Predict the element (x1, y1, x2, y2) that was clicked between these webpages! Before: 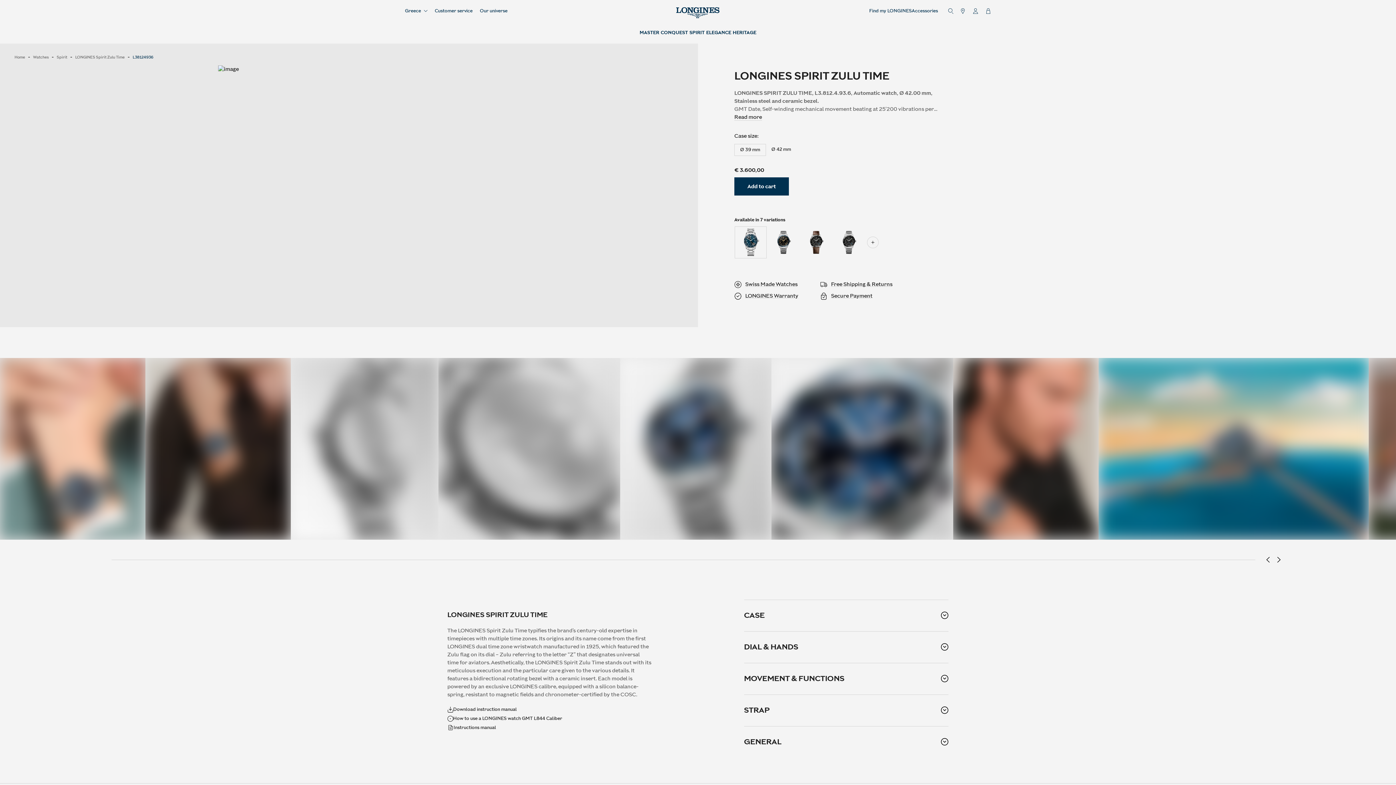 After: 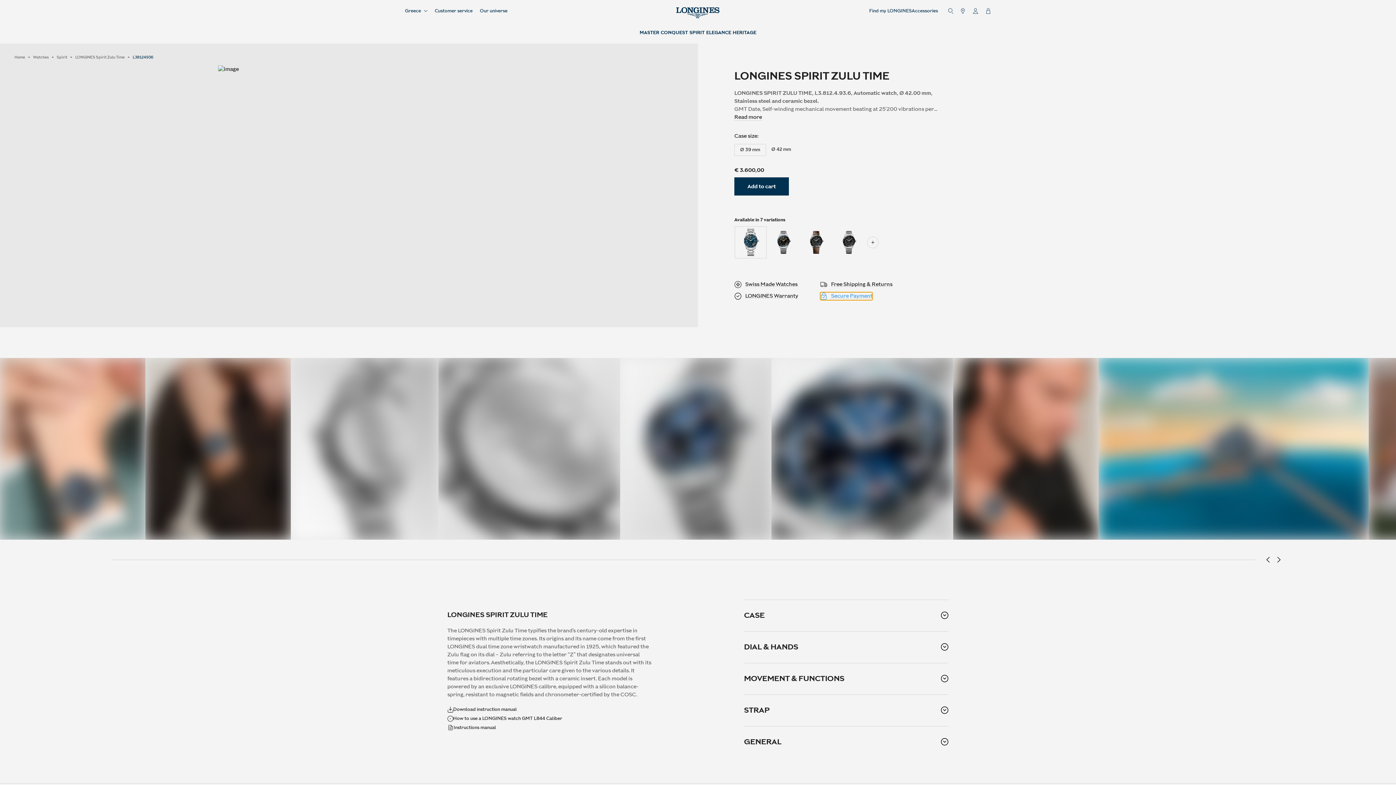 Action: bbox: (820, 292, 872, 300) label: Secure Payment